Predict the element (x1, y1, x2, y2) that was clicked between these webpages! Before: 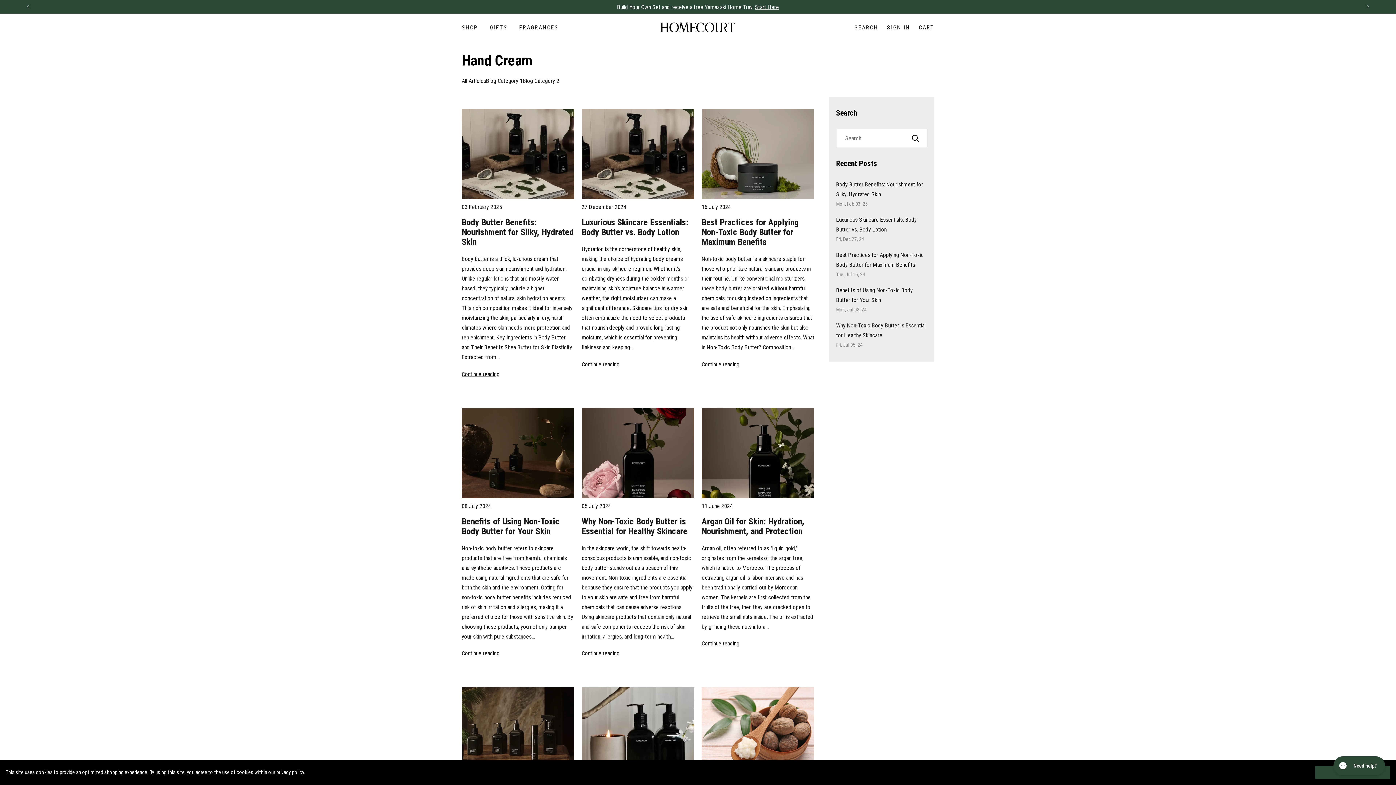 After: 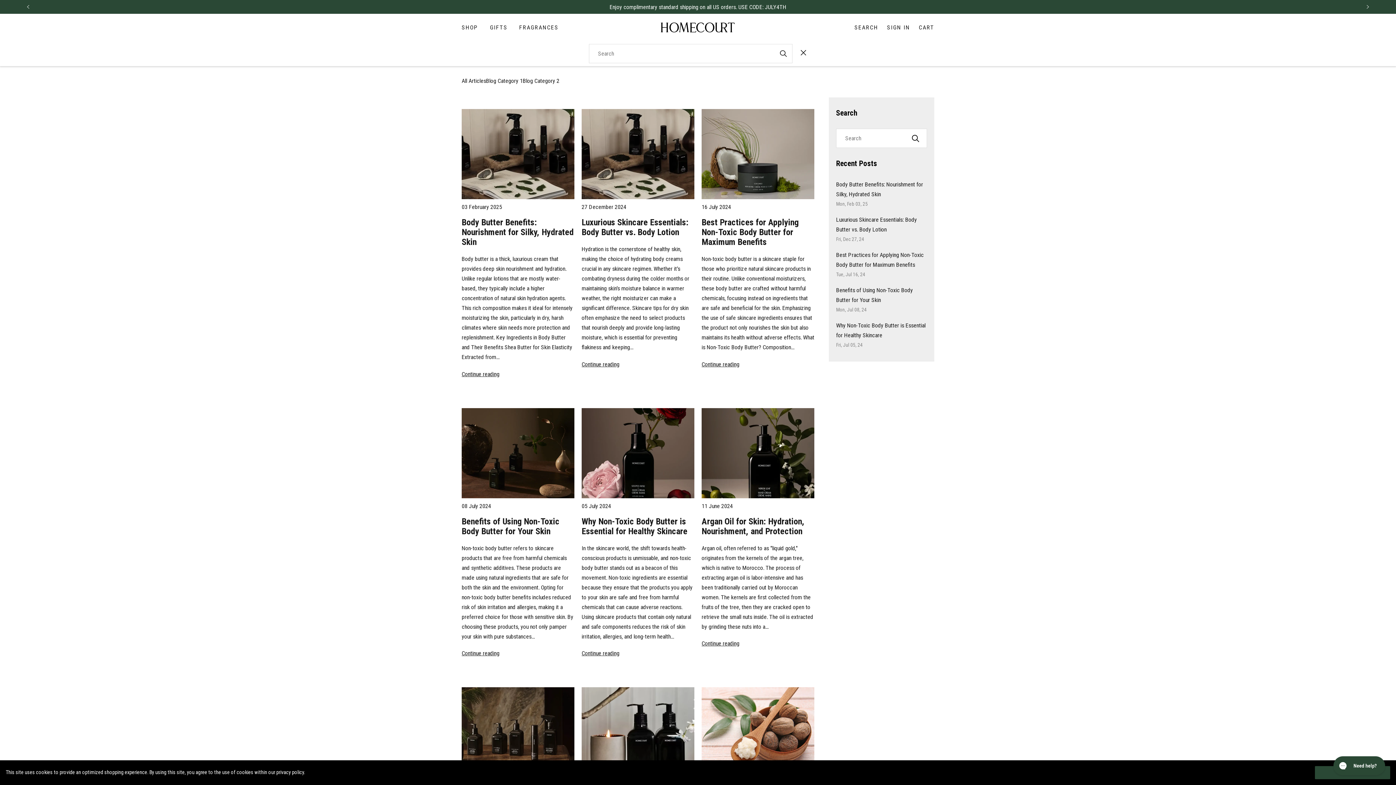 Action: bbox: (851, 13, 881, 41) label: Product Search